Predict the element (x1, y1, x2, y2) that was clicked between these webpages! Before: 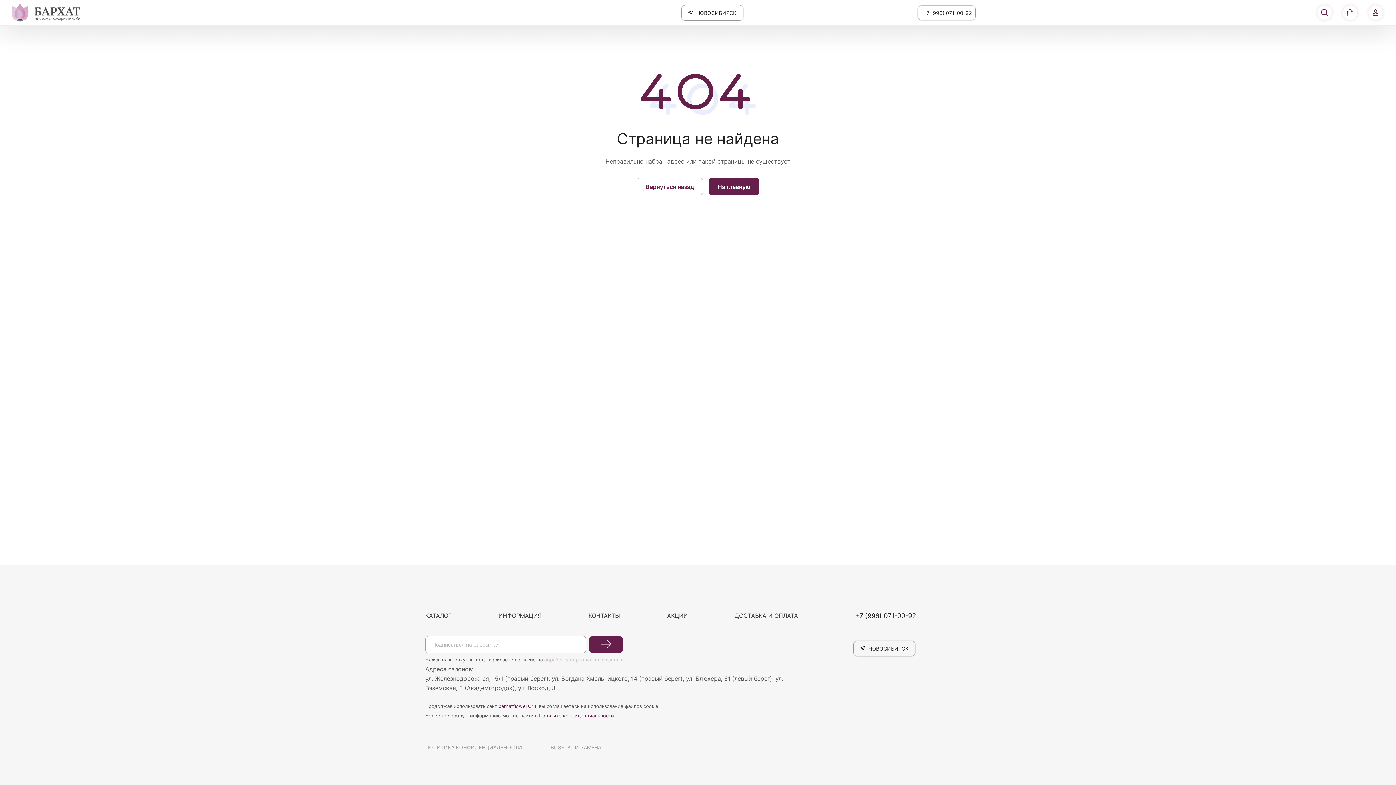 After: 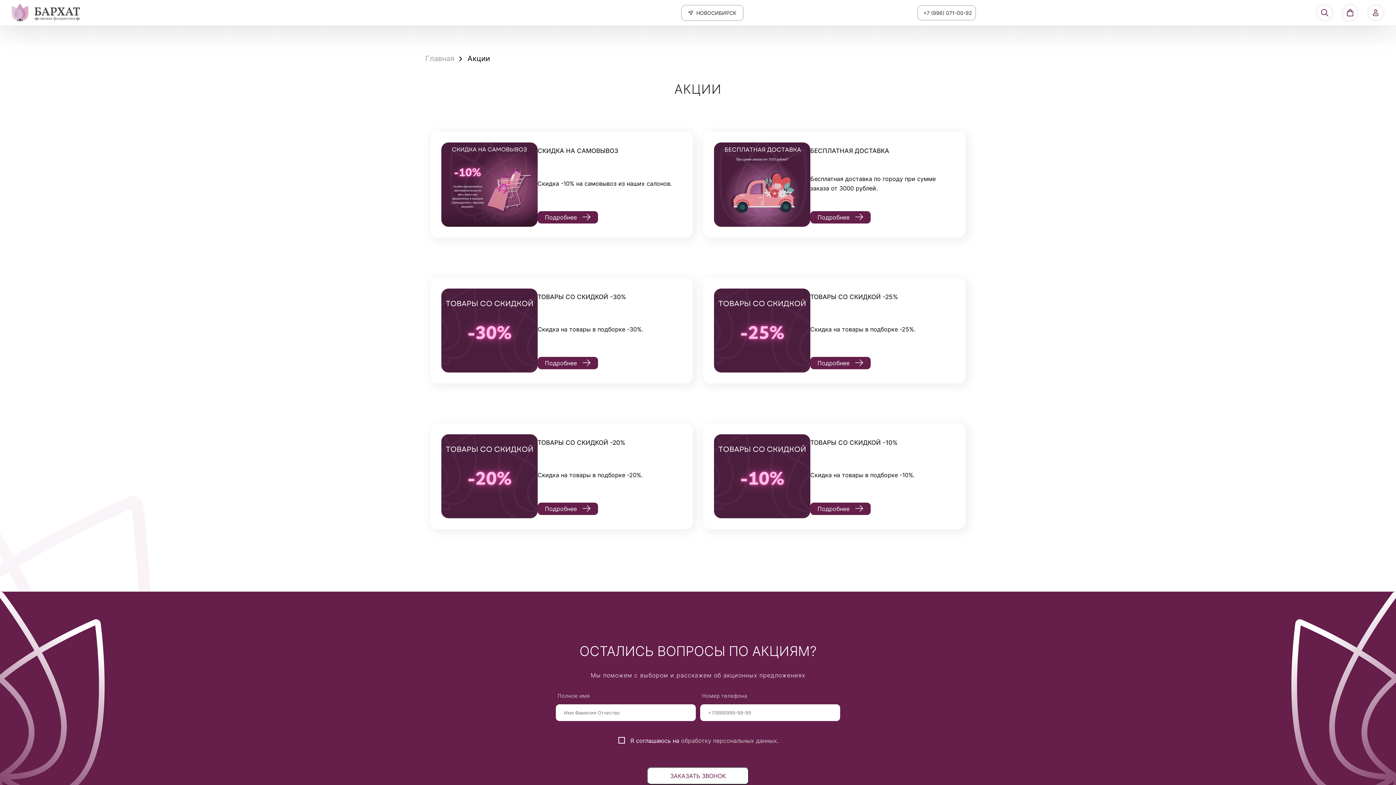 Action: bbox: (667, 612, 688, 619) label: АКЦИИ